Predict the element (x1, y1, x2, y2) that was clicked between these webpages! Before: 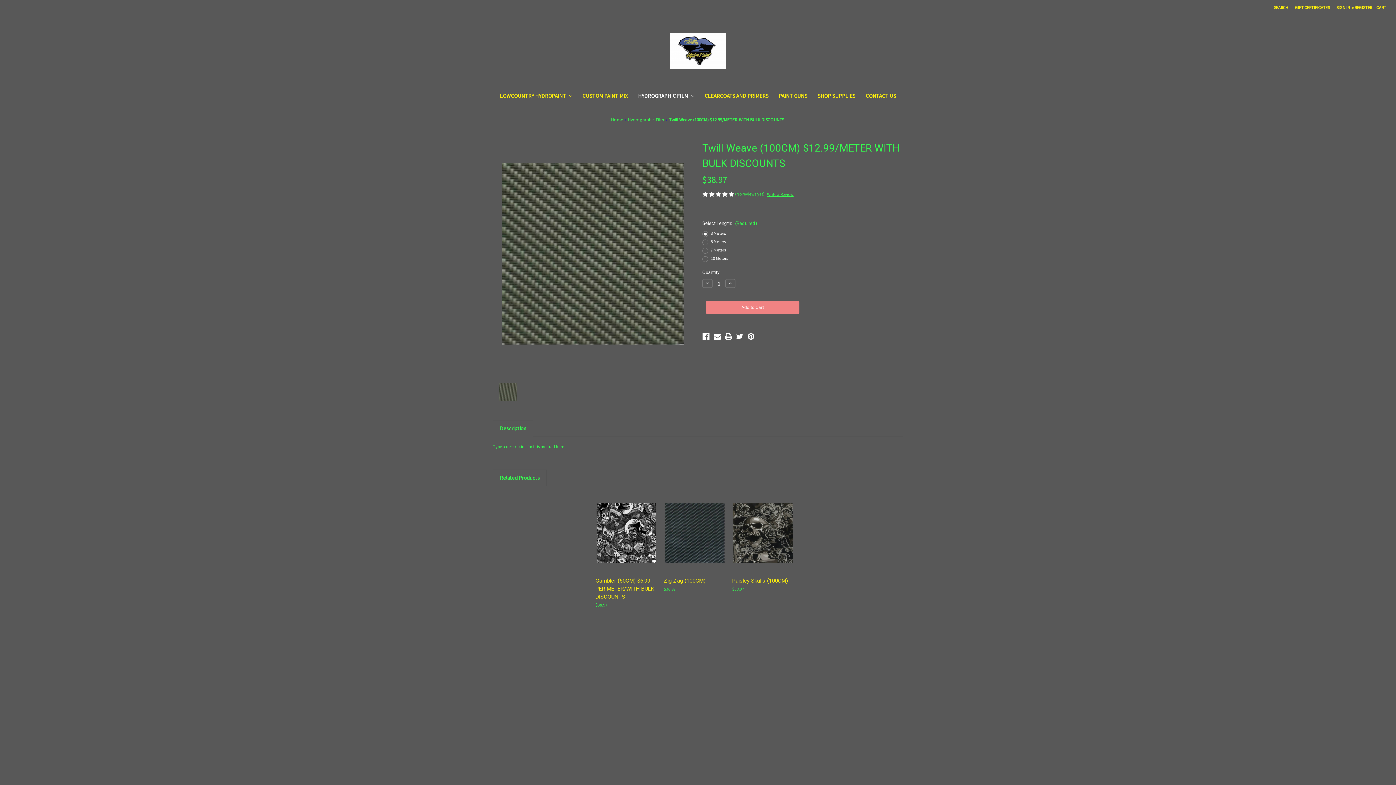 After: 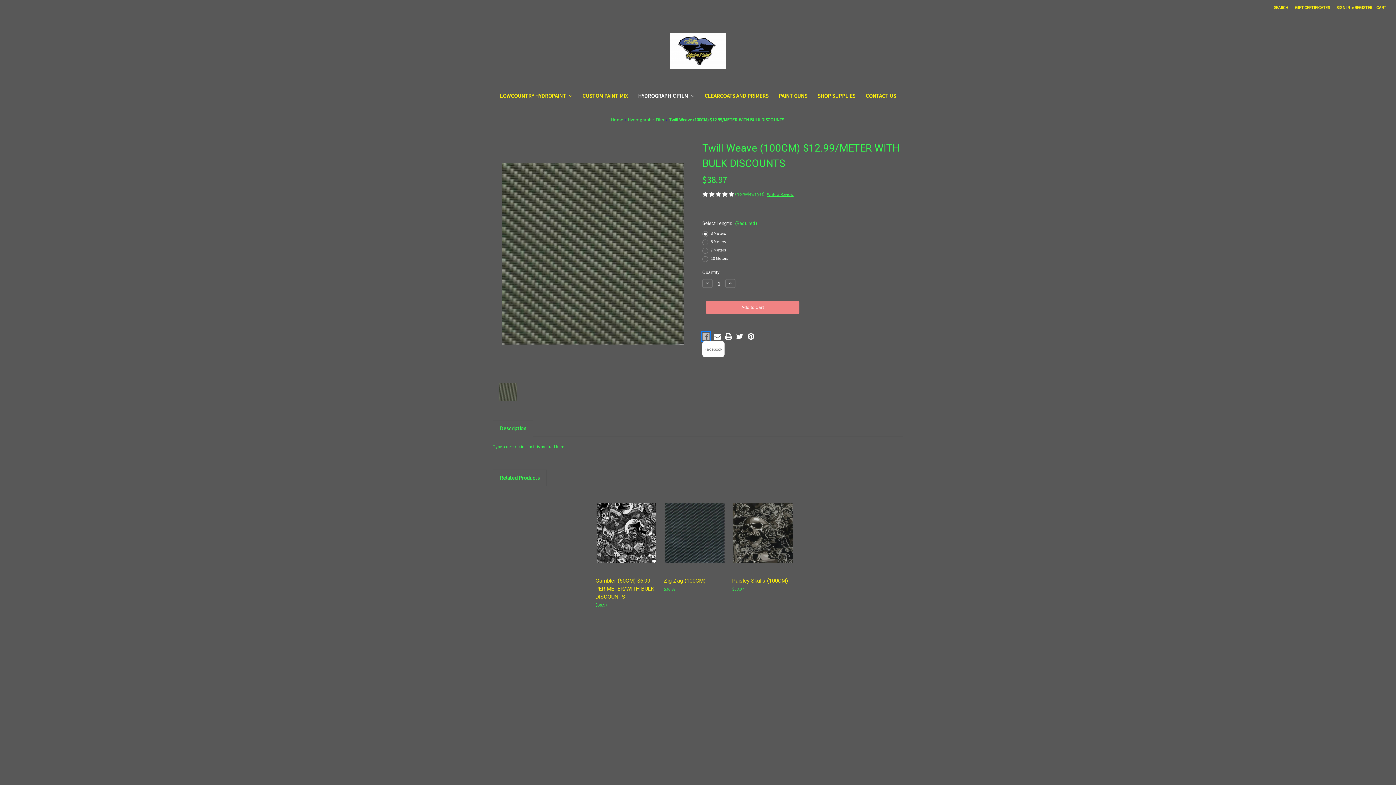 Action: label: Facebook bbox: (702, 332, 709, 341)